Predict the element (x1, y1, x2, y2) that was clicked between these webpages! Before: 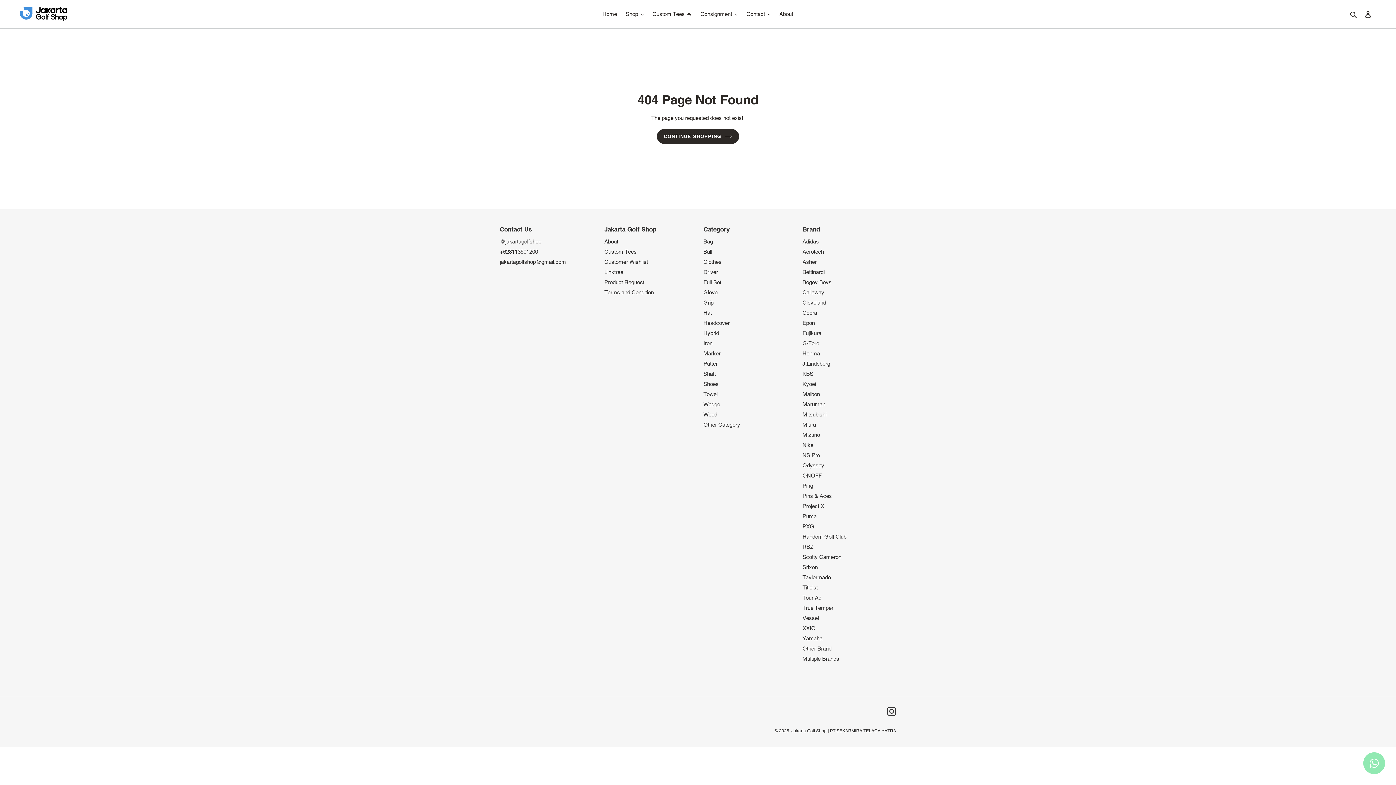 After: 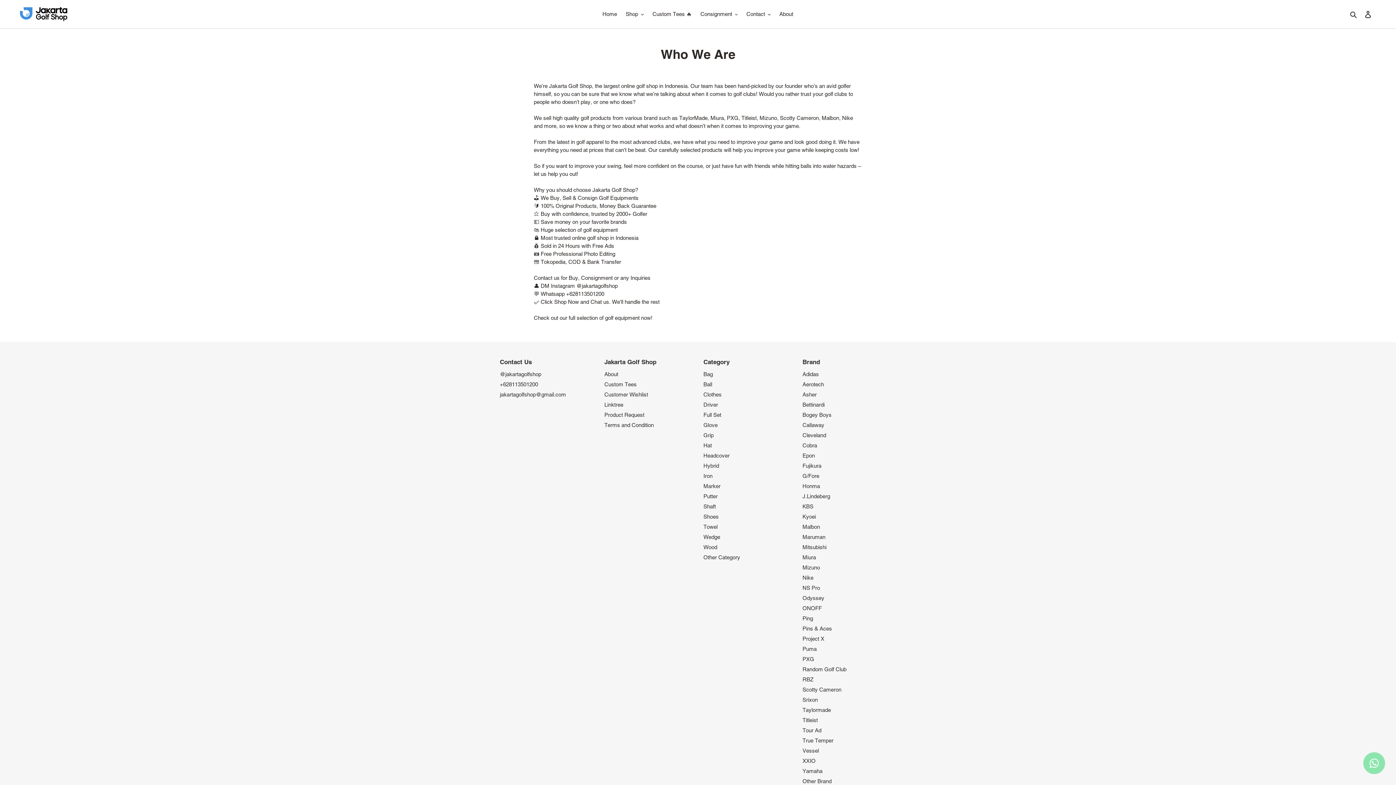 Action: bbox: (775, 9, 797, 19) label: About